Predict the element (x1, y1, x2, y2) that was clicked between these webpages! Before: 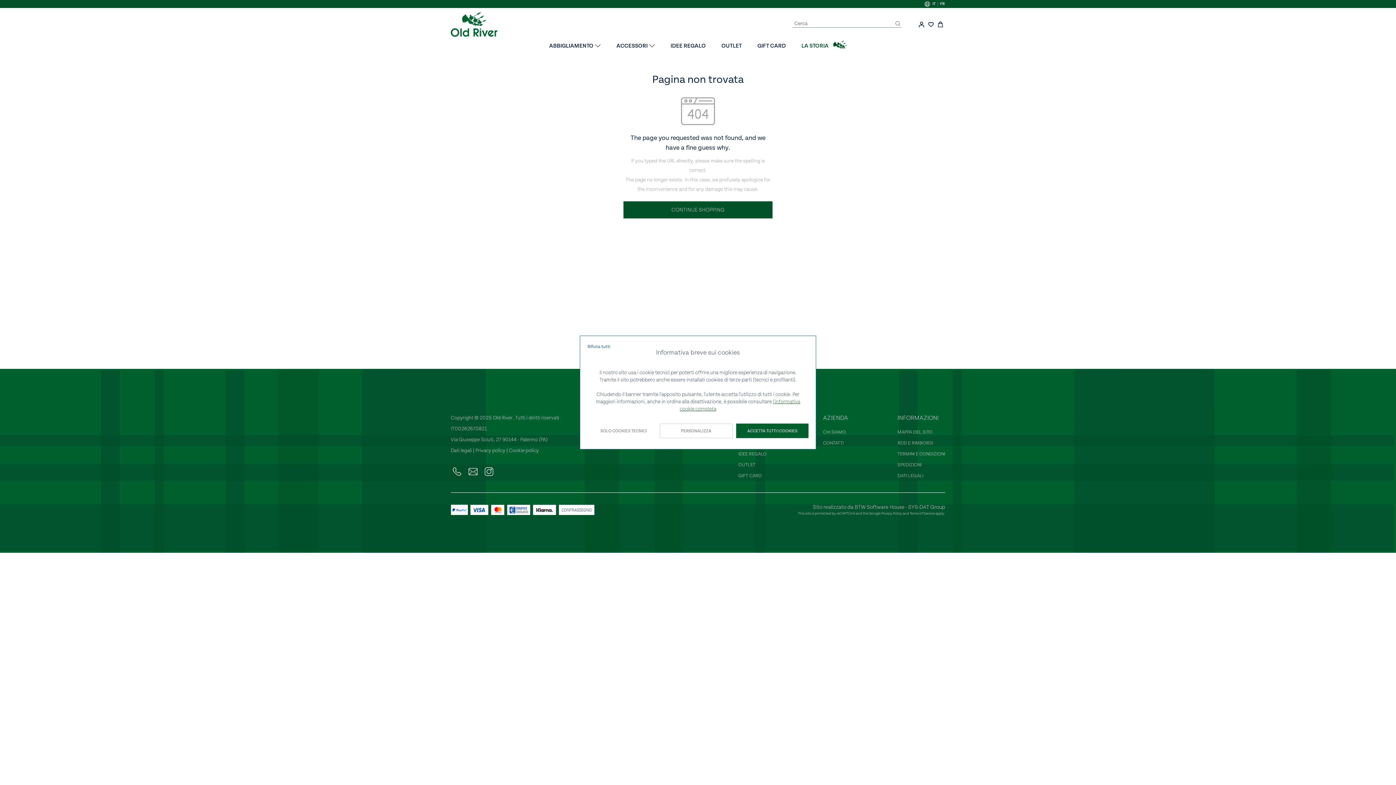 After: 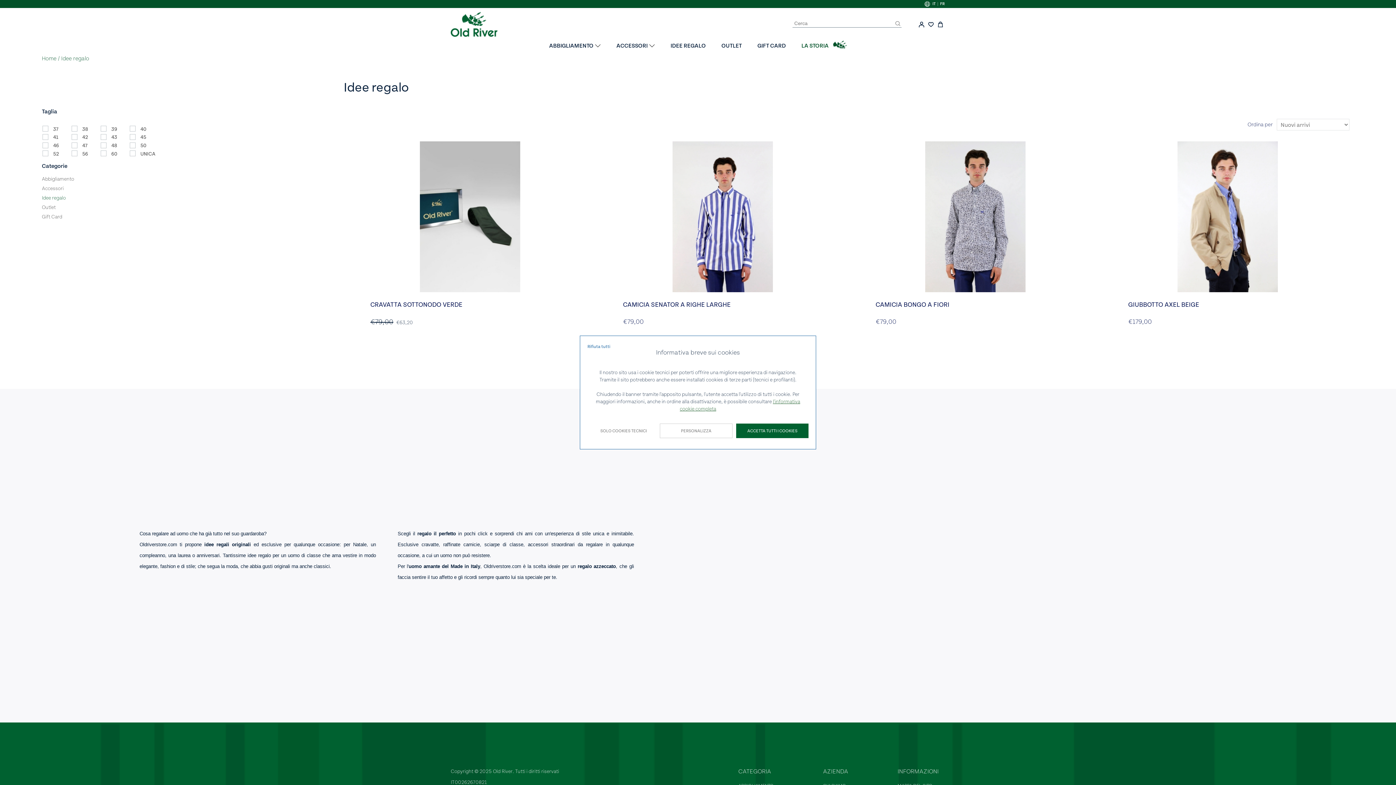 Action: bbox: (670, 37, 706, 55) label: IDEE REGALO